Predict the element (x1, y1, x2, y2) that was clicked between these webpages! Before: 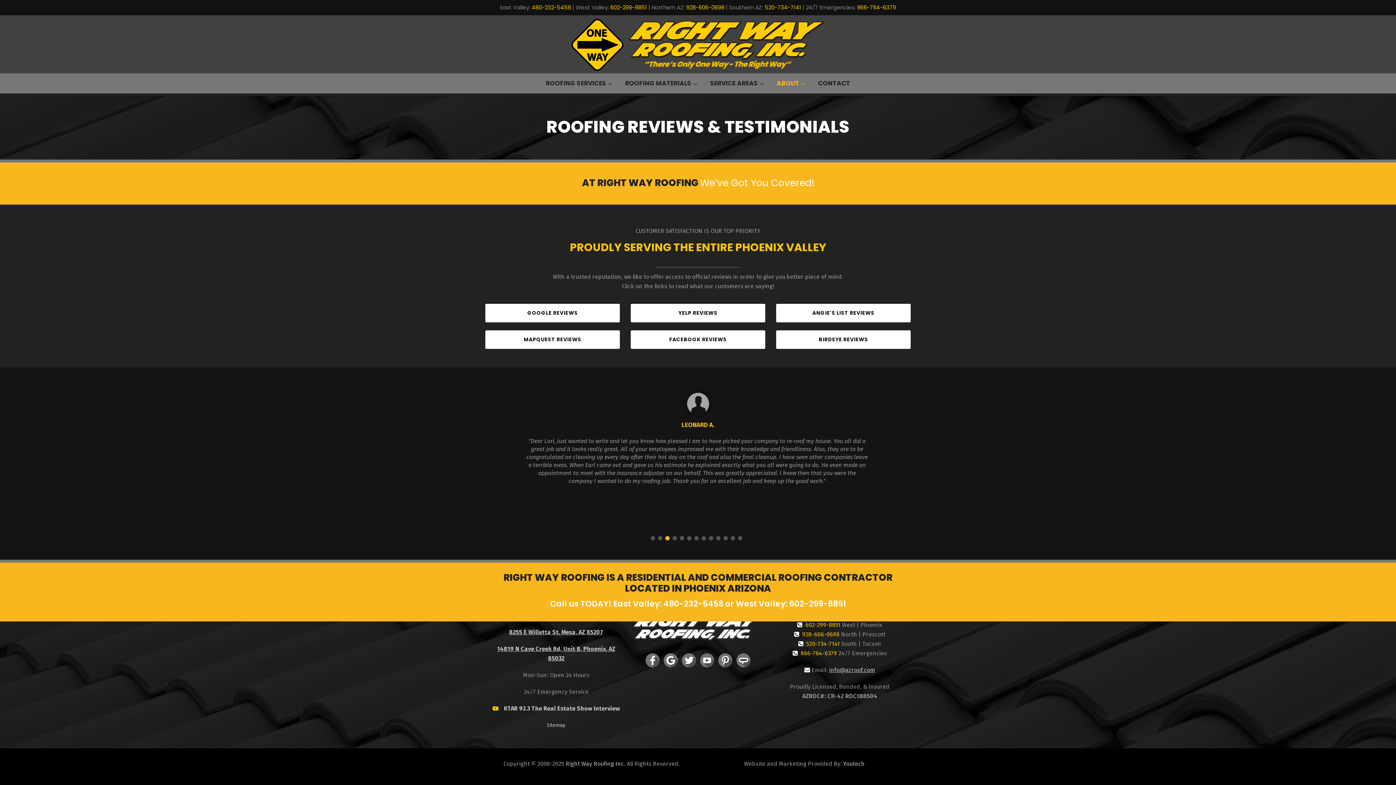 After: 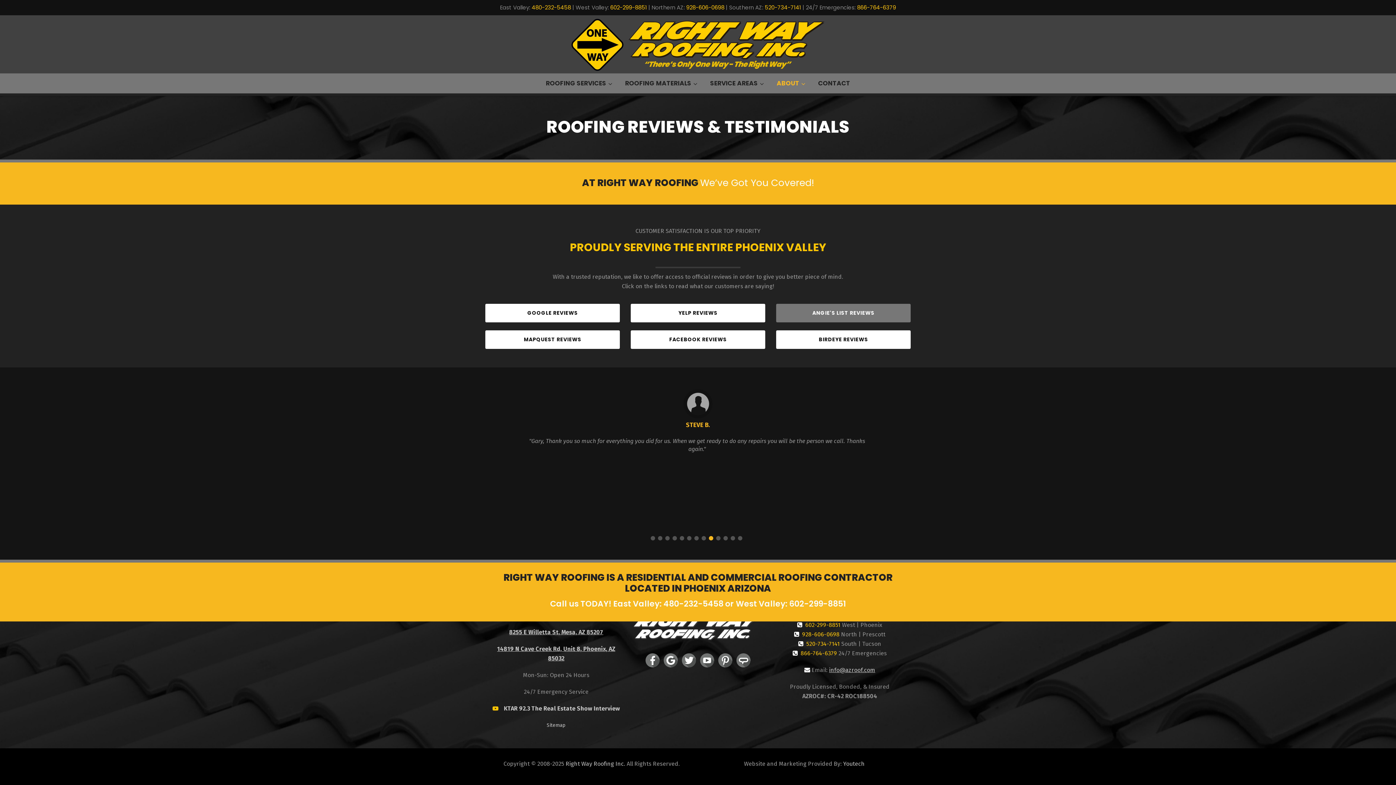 Action: bbox: (776, 304, 910, 322) label: ANGIE'S LIST REVIEWS